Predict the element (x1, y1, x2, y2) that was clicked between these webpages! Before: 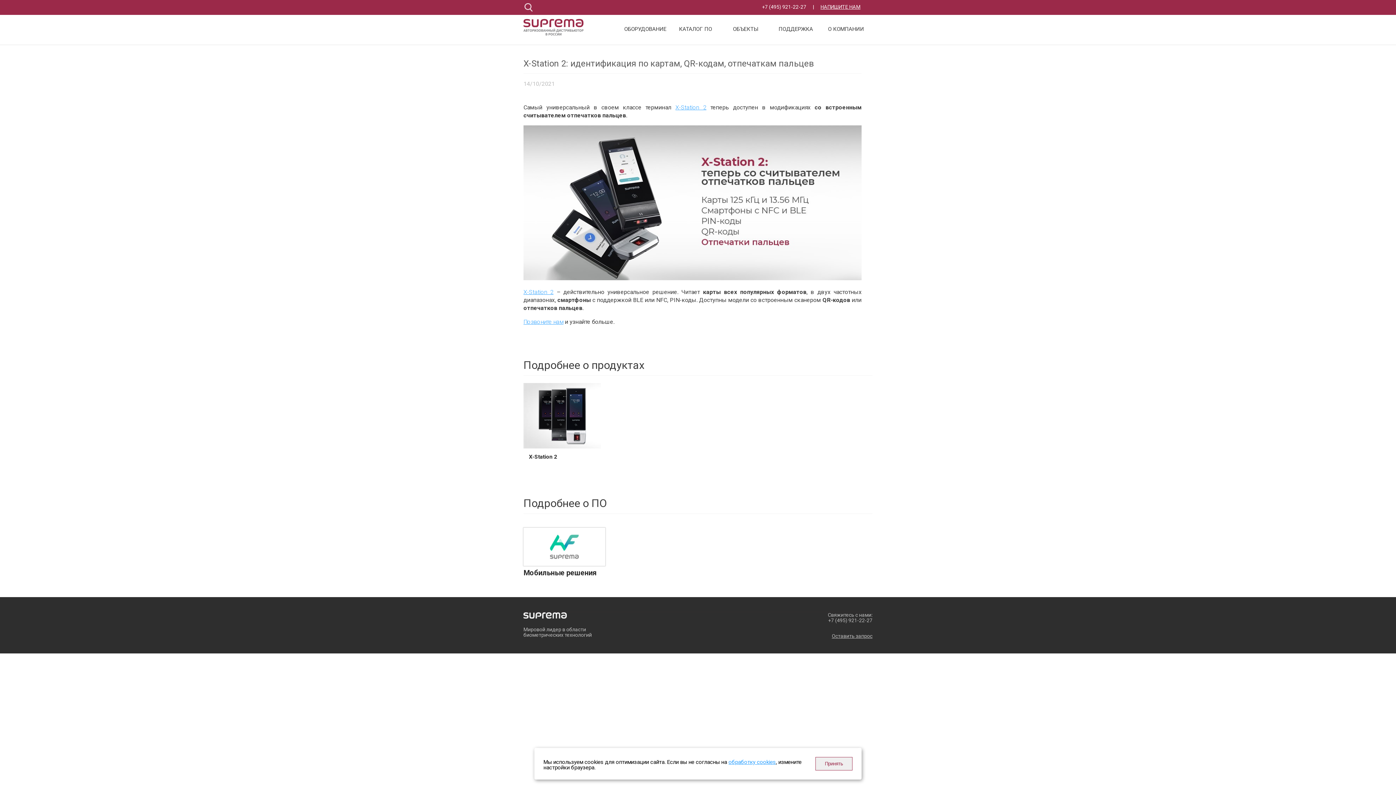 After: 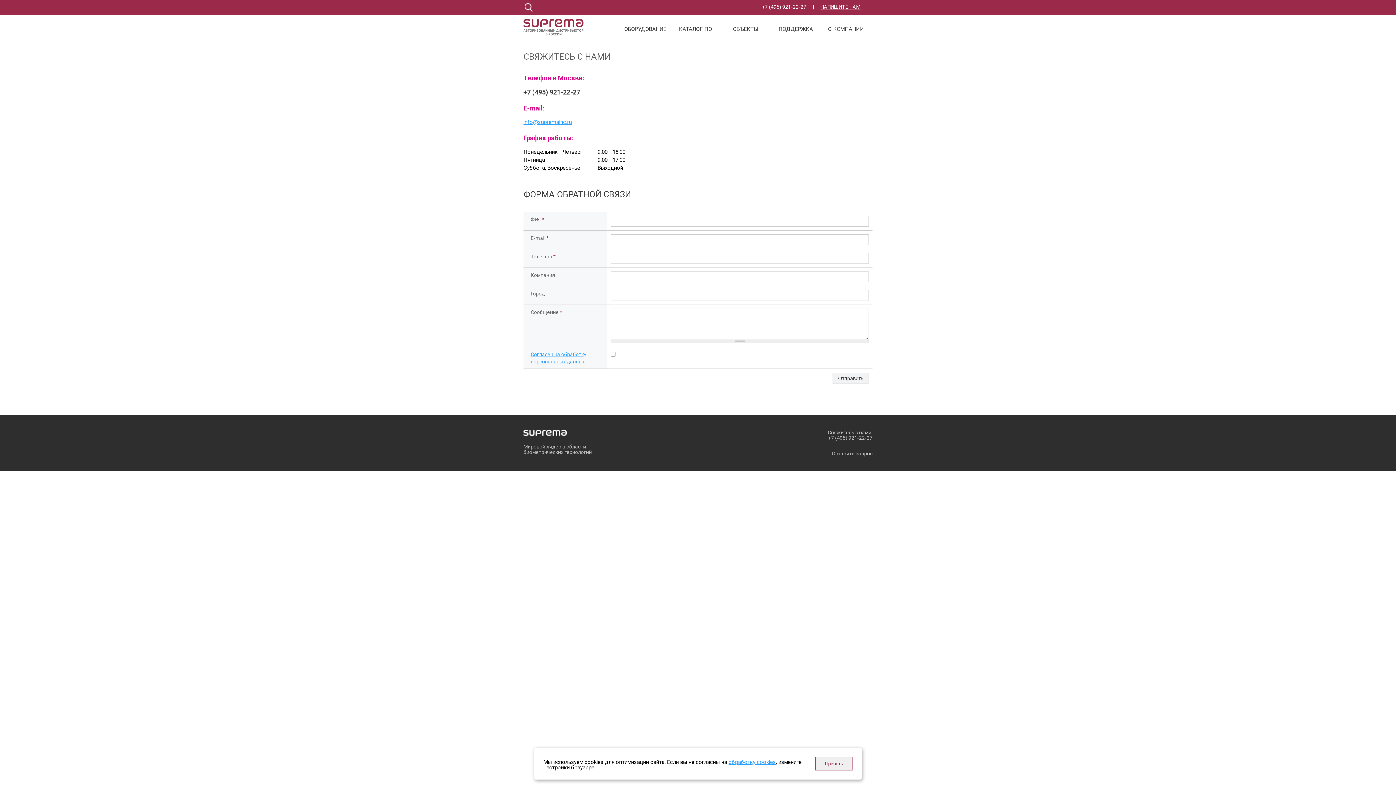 Action: bbox: (832, 633, 872, 639) label: Оставить запрос